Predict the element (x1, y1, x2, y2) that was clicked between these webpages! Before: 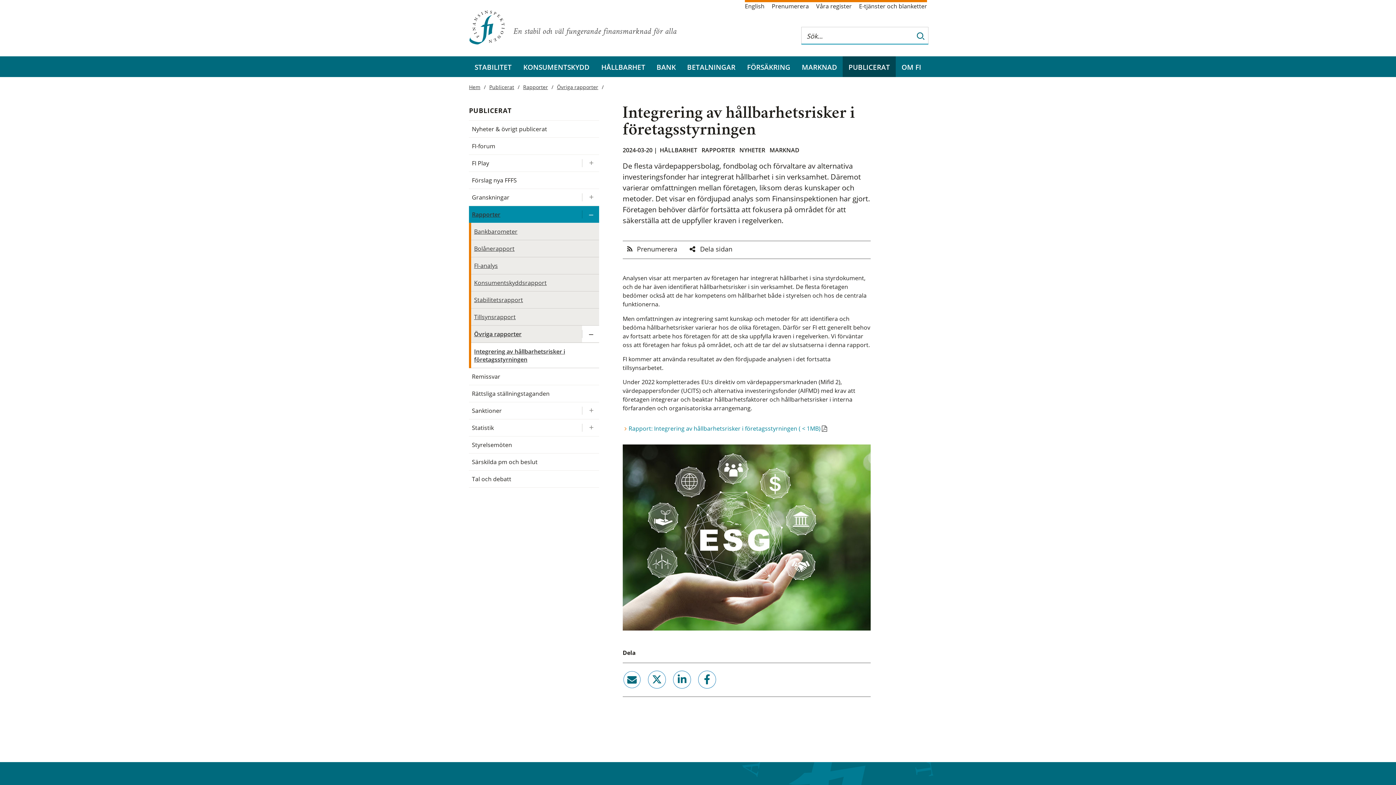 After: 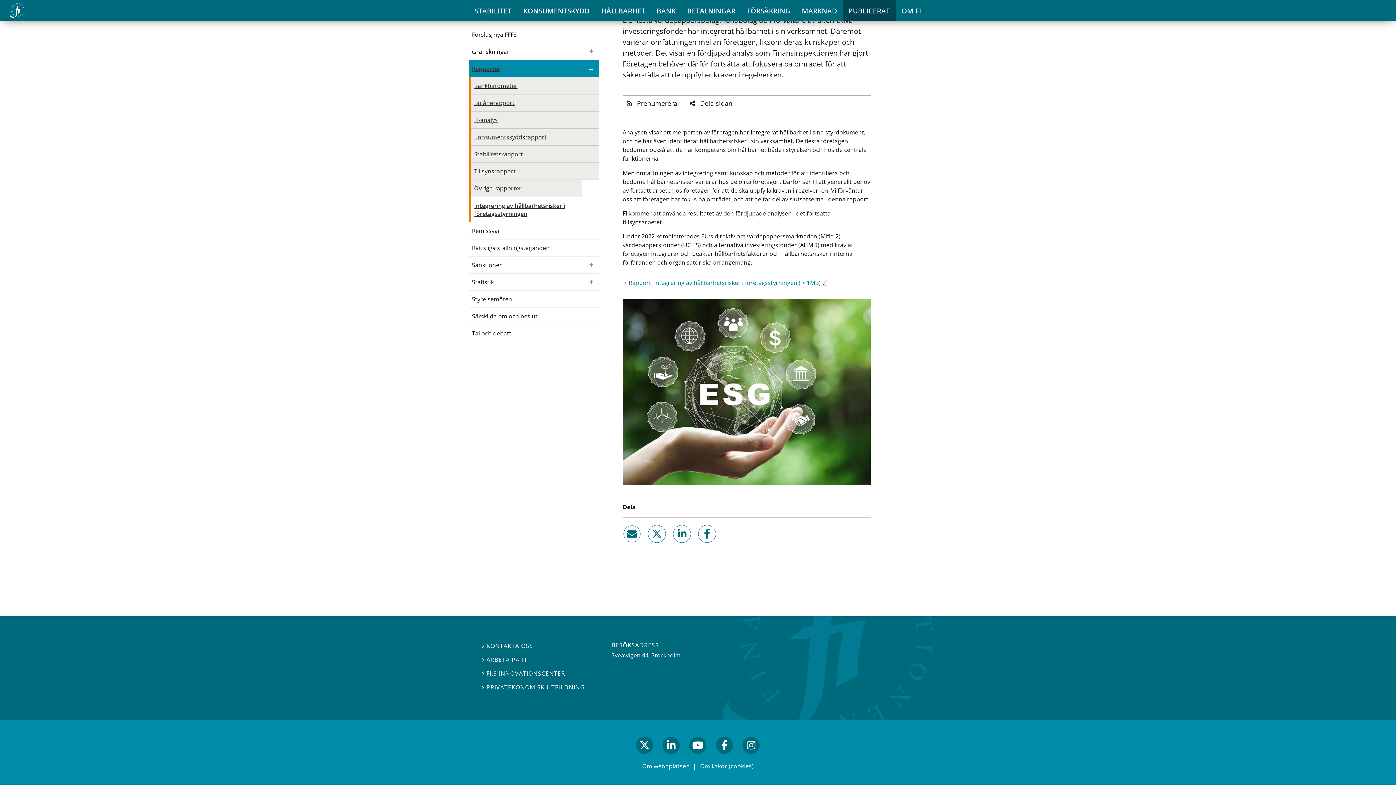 Action: bbox: (685, 241, 740, 258) label: Dela sidan